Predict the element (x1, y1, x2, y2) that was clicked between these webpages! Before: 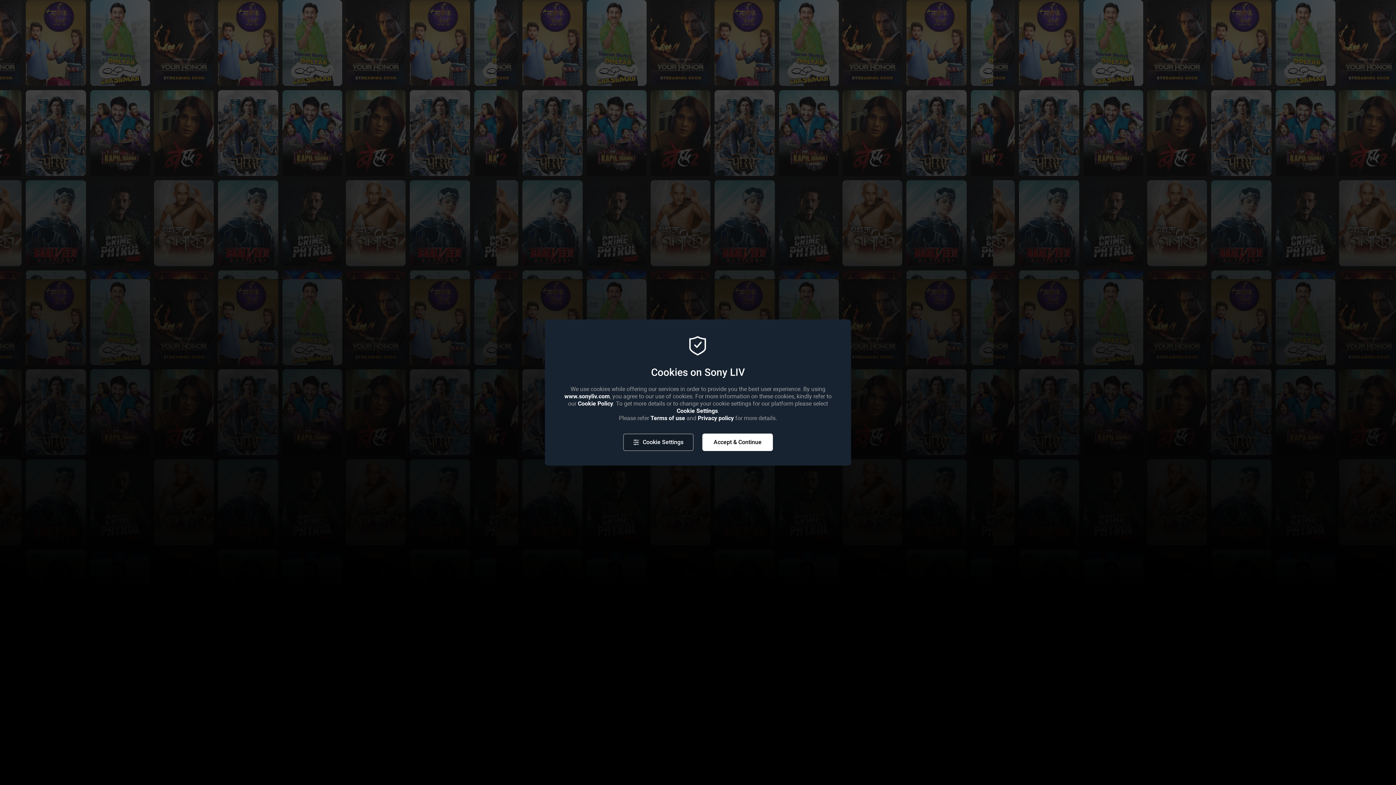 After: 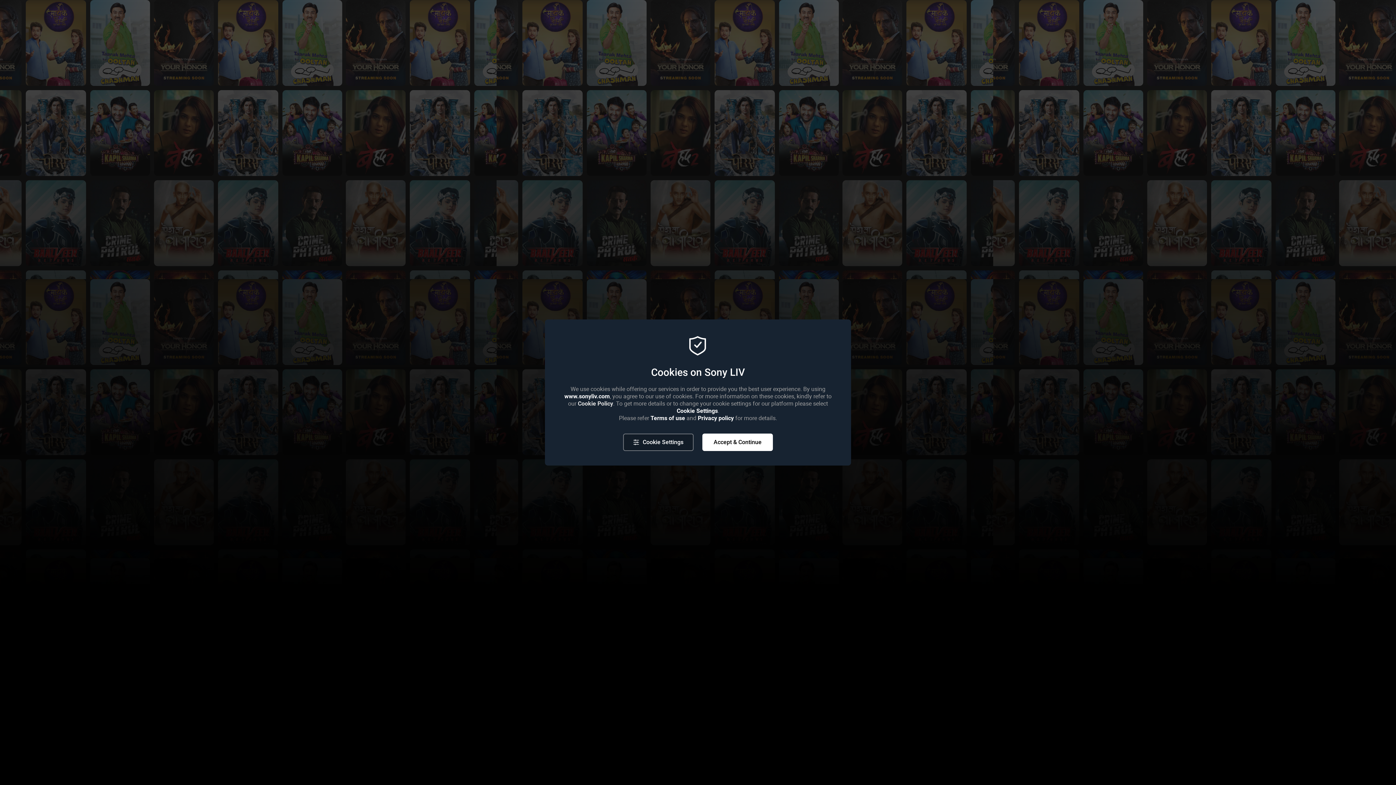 Action: label: Cookie Policy bbox: (578, 400, 613, 407)